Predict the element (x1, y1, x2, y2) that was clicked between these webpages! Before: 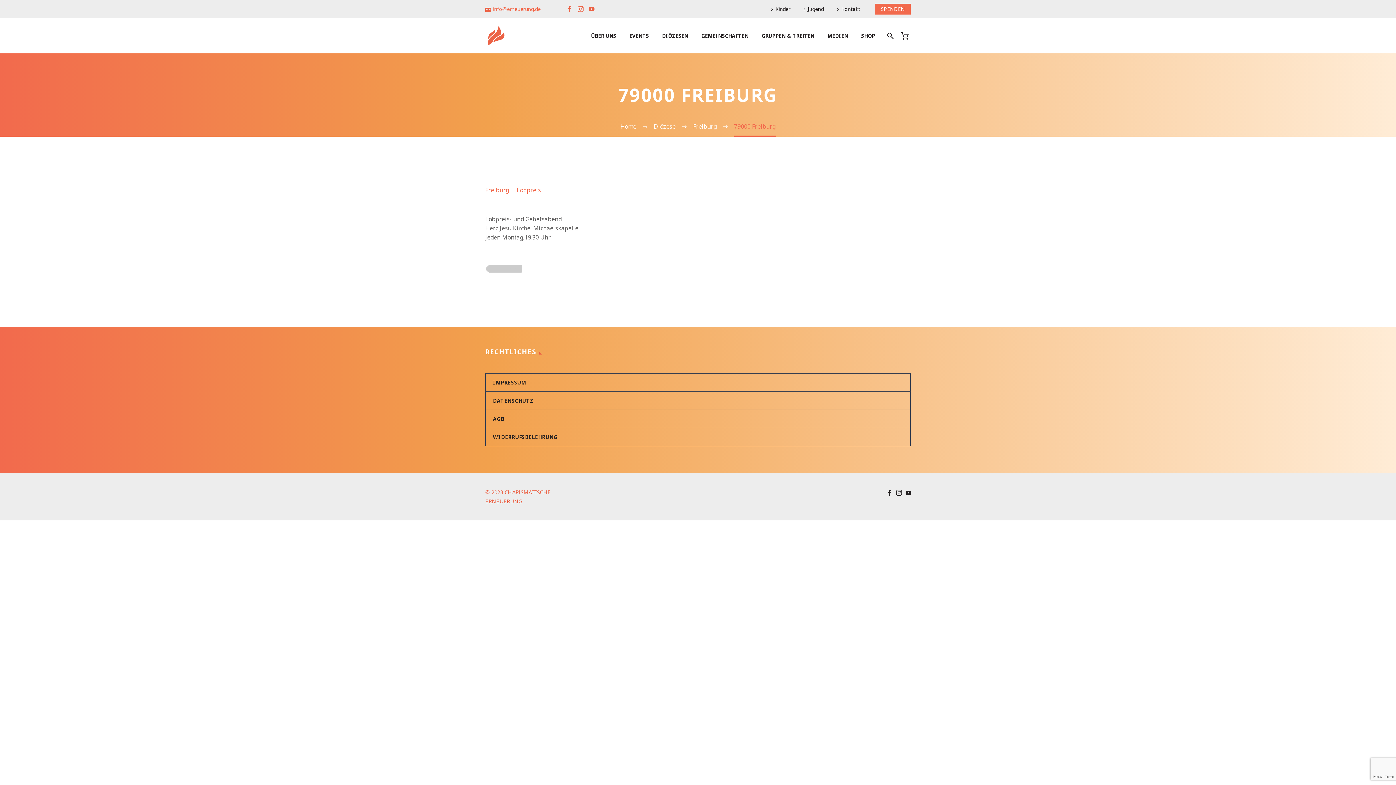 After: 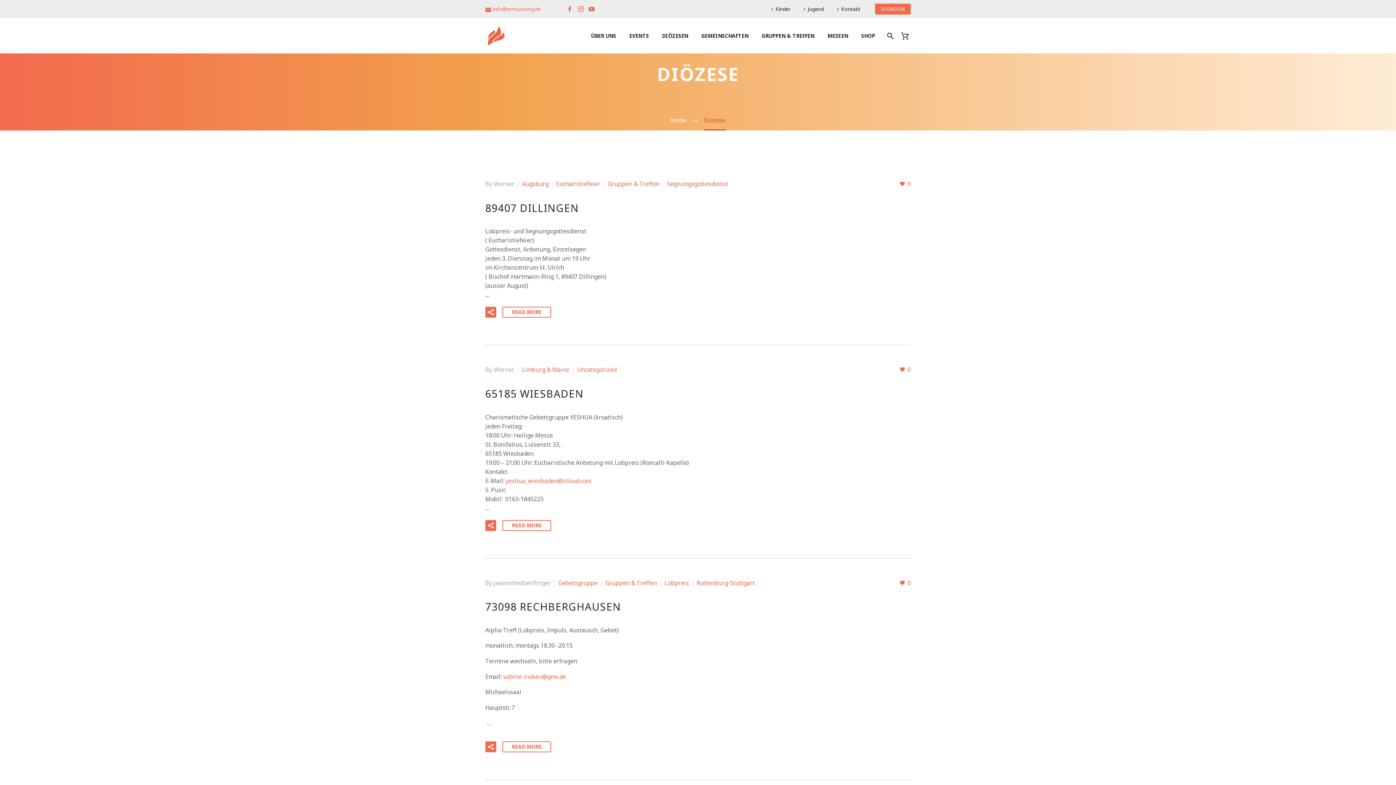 Action: bbox: (654, 122, 675, 130) label: Diözese